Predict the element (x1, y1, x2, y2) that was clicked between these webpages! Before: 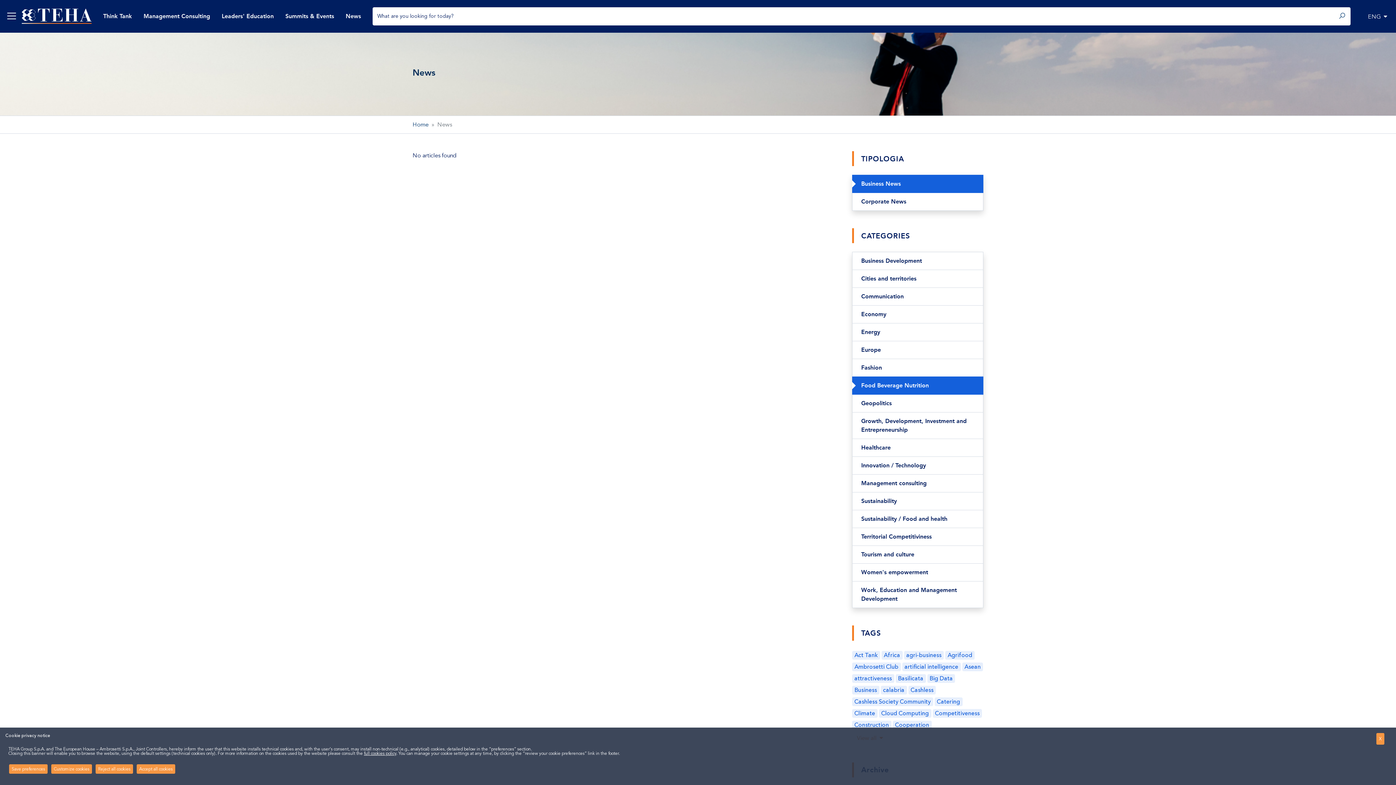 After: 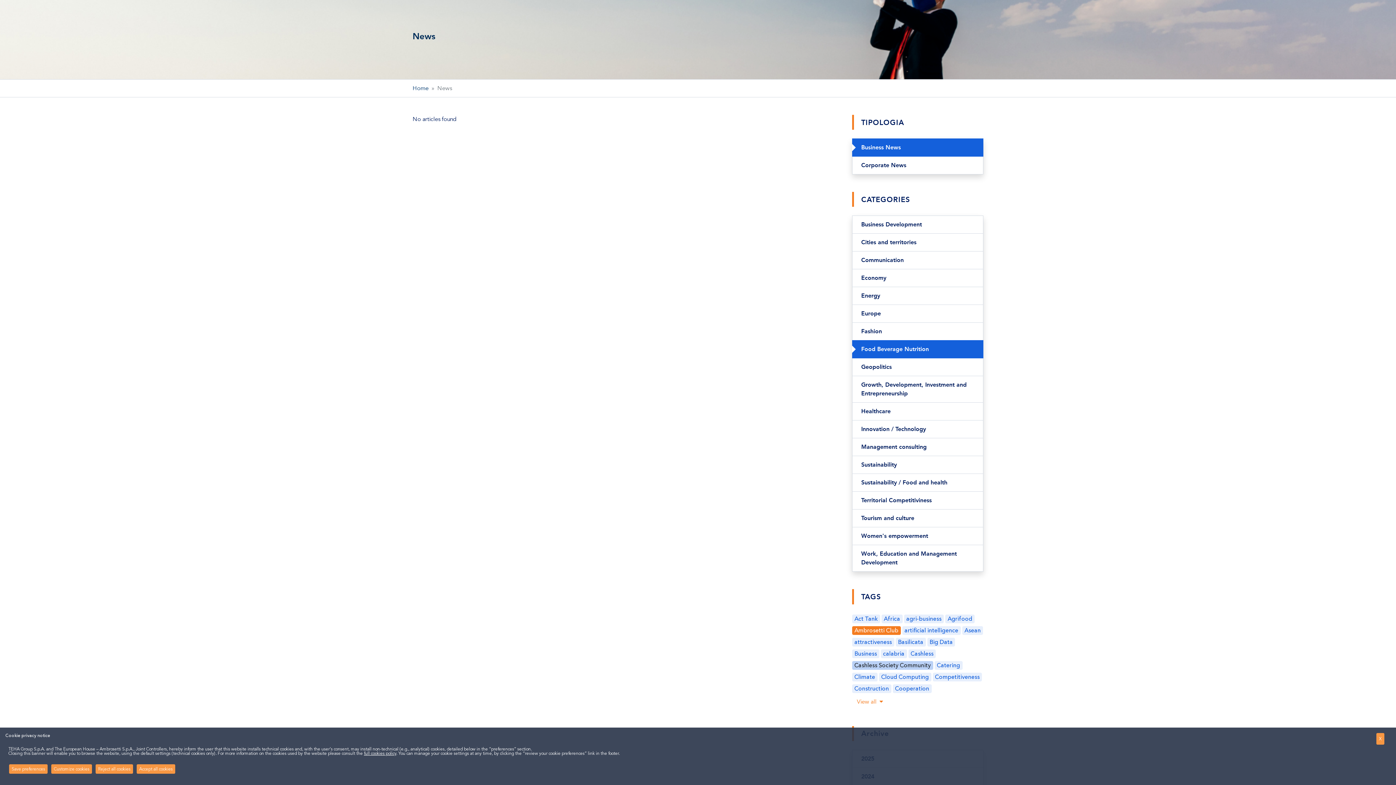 Action: bbox: (852, 662, 901, 671) label: Ambrosetti Club